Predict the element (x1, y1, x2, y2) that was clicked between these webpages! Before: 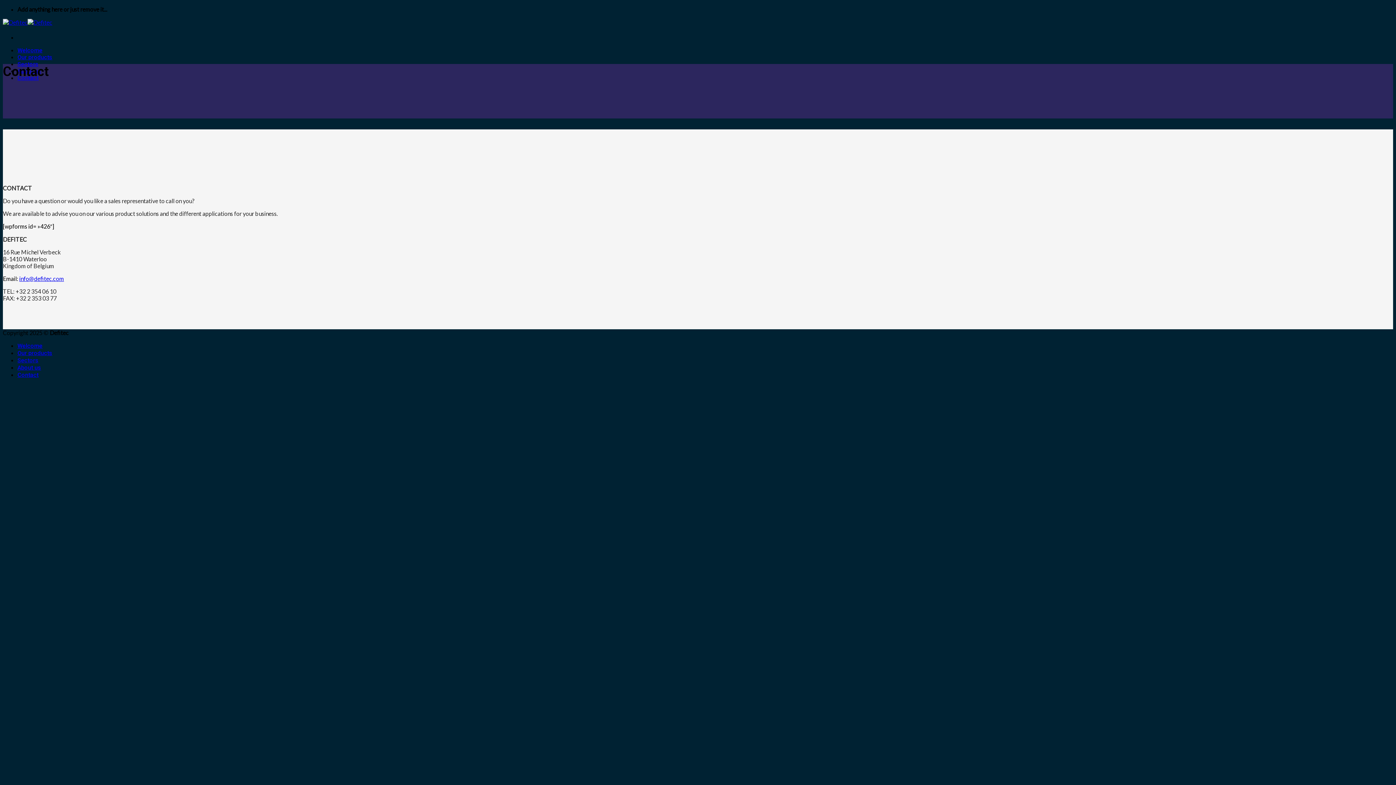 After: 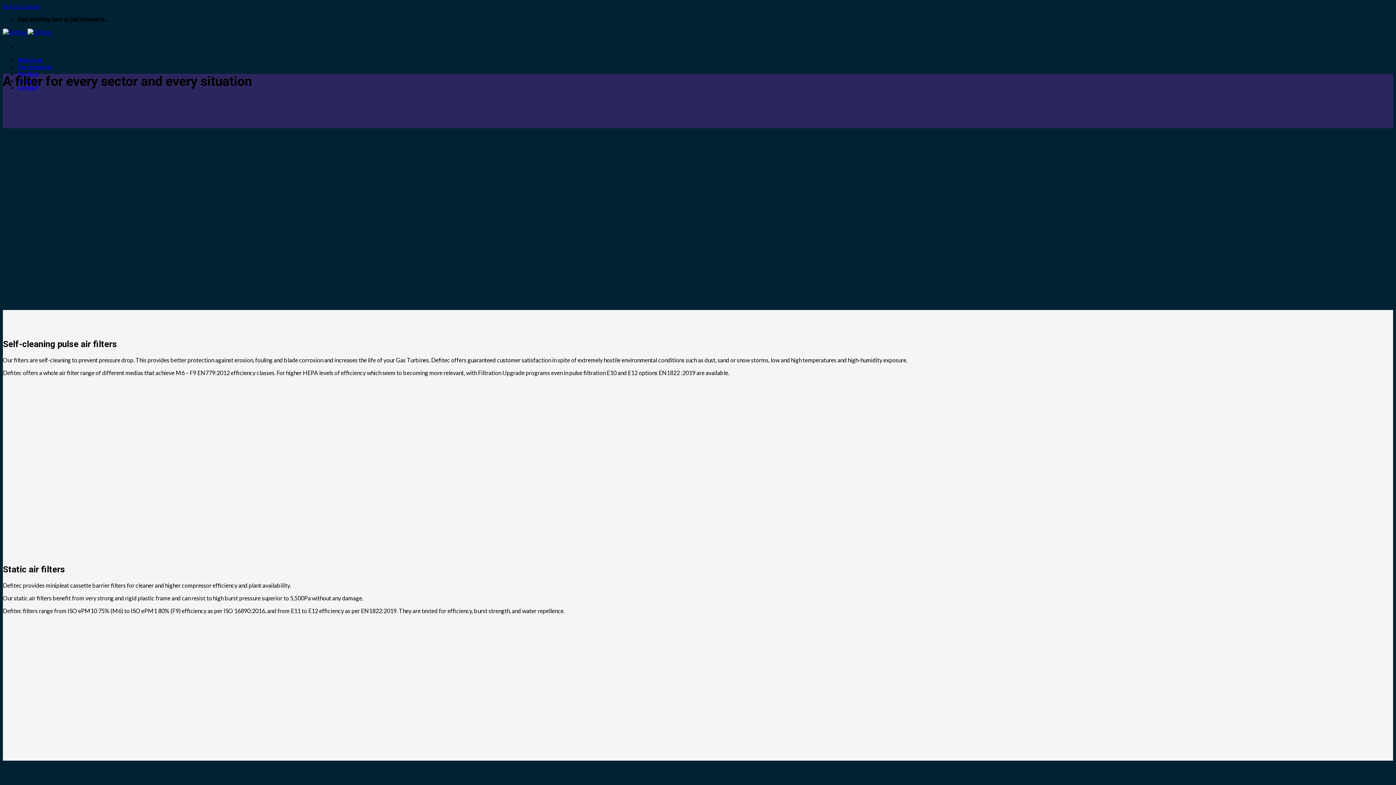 Action: bbox: (17, 53, 52, 60) label: Our products